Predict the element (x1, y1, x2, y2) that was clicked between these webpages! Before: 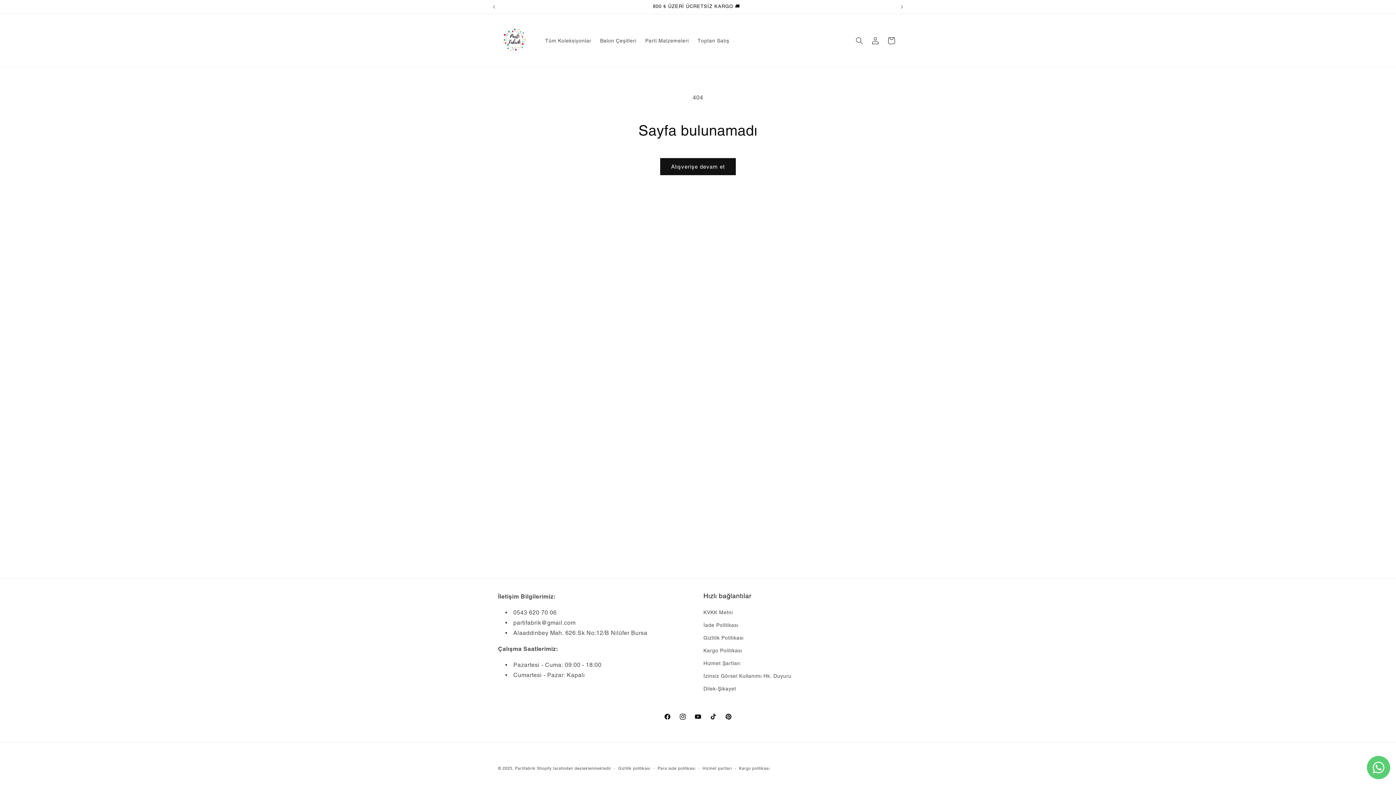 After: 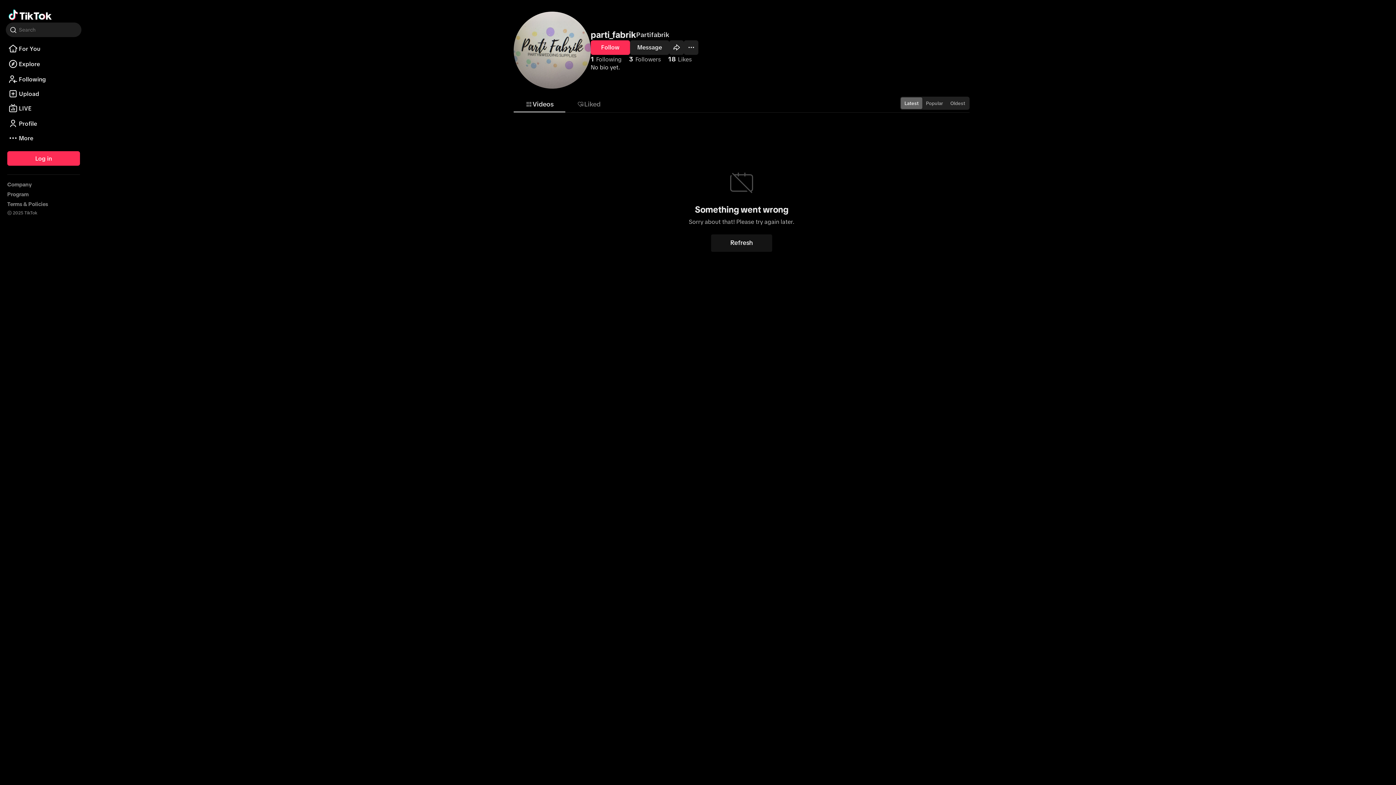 Action: label: TikTok bbox: (705, 709, 721, 724)